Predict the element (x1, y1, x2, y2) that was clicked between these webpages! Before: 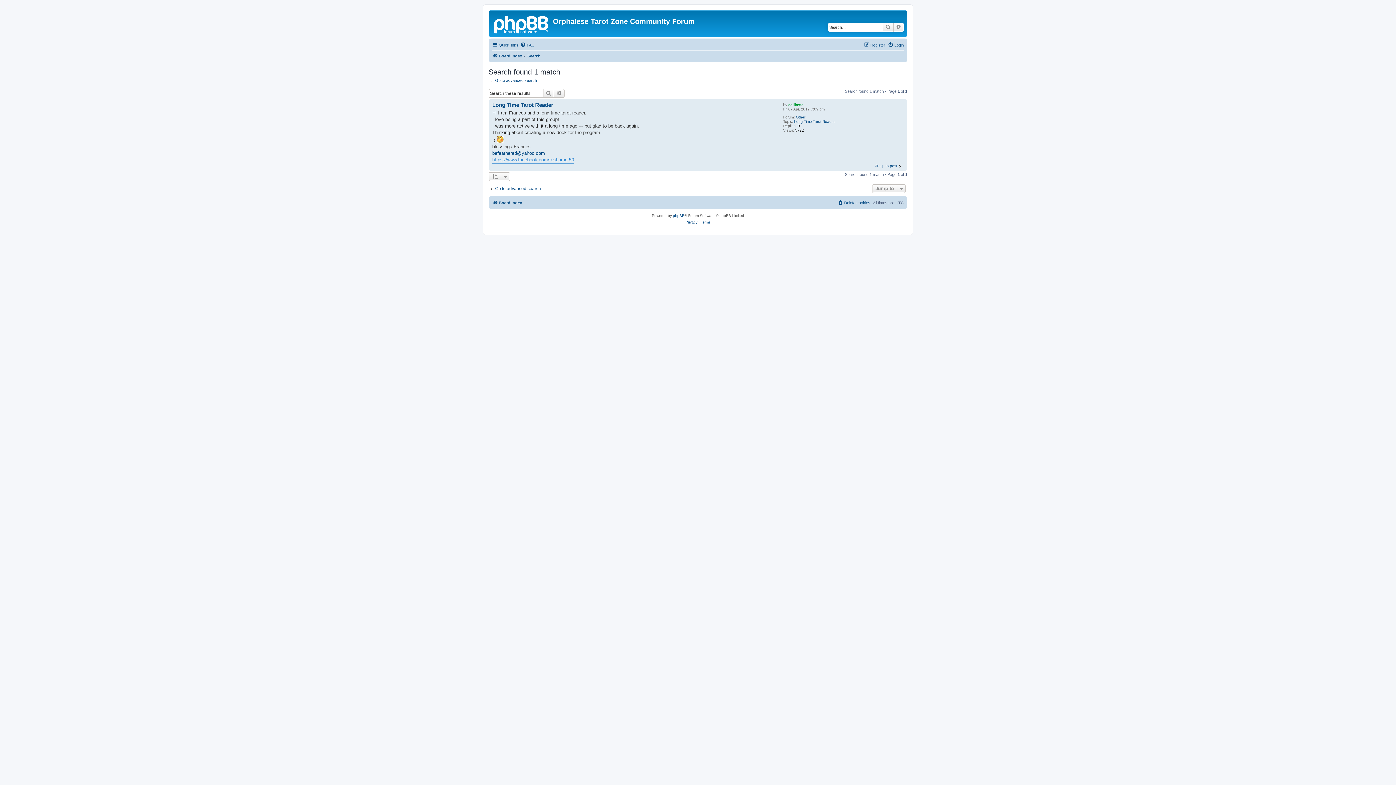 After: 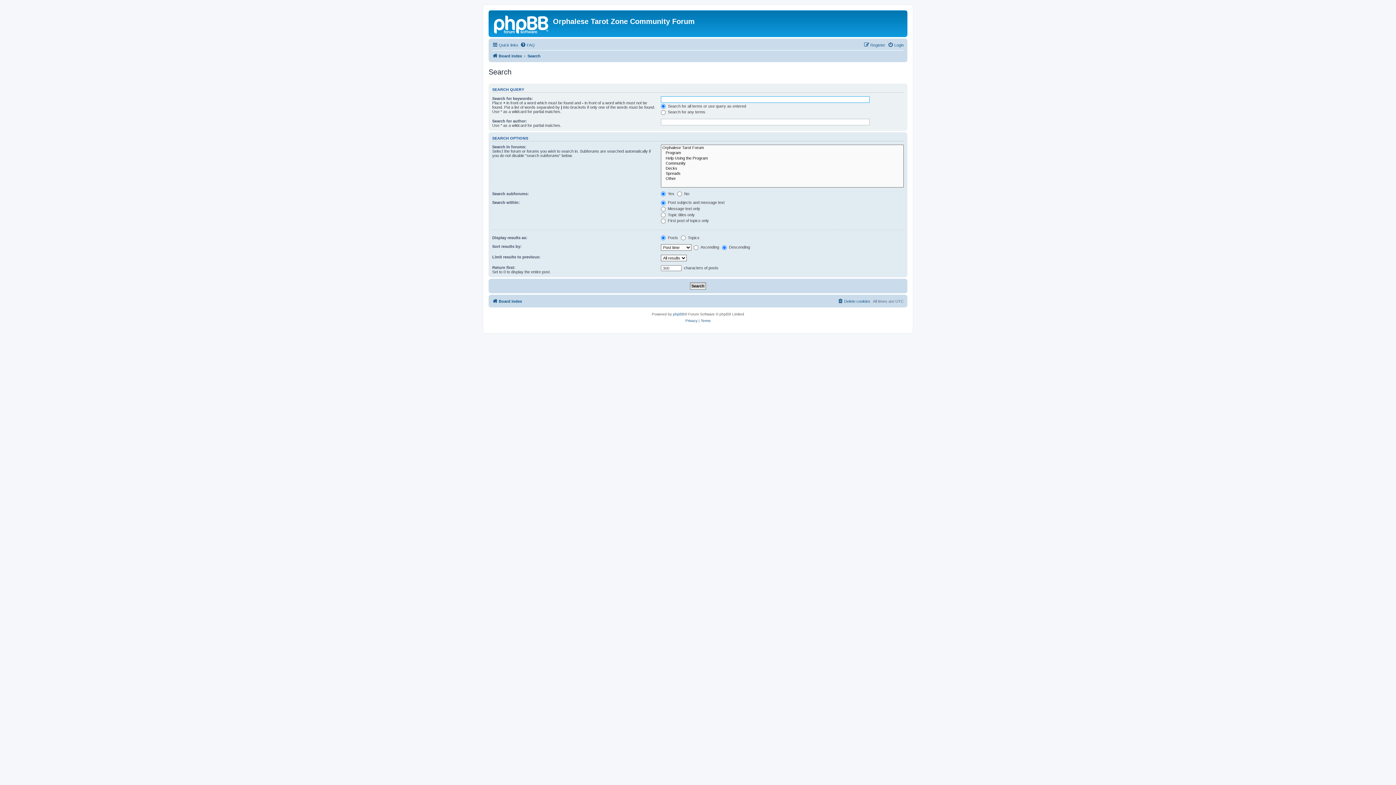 Action: label: Go to advanced search bbox: (488, 77, 537, 82)